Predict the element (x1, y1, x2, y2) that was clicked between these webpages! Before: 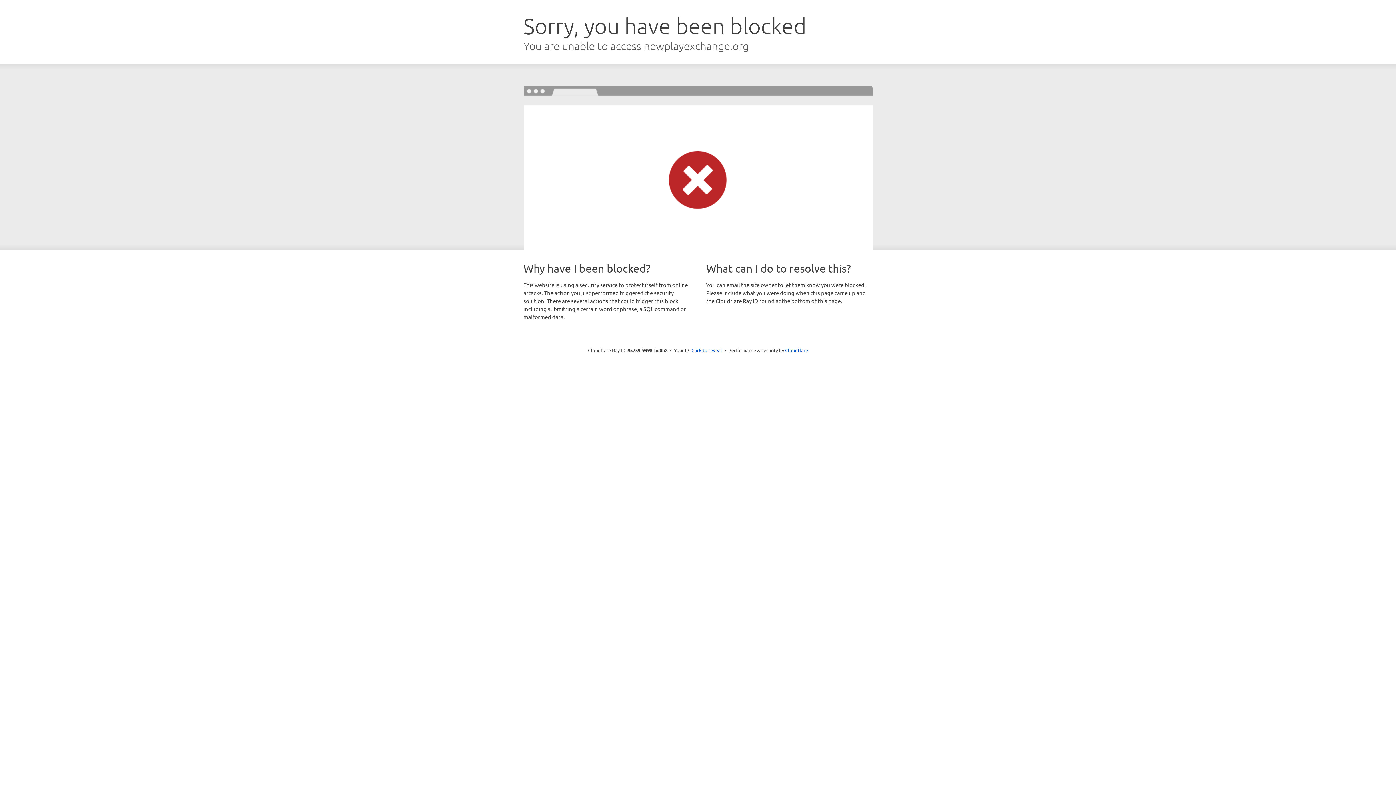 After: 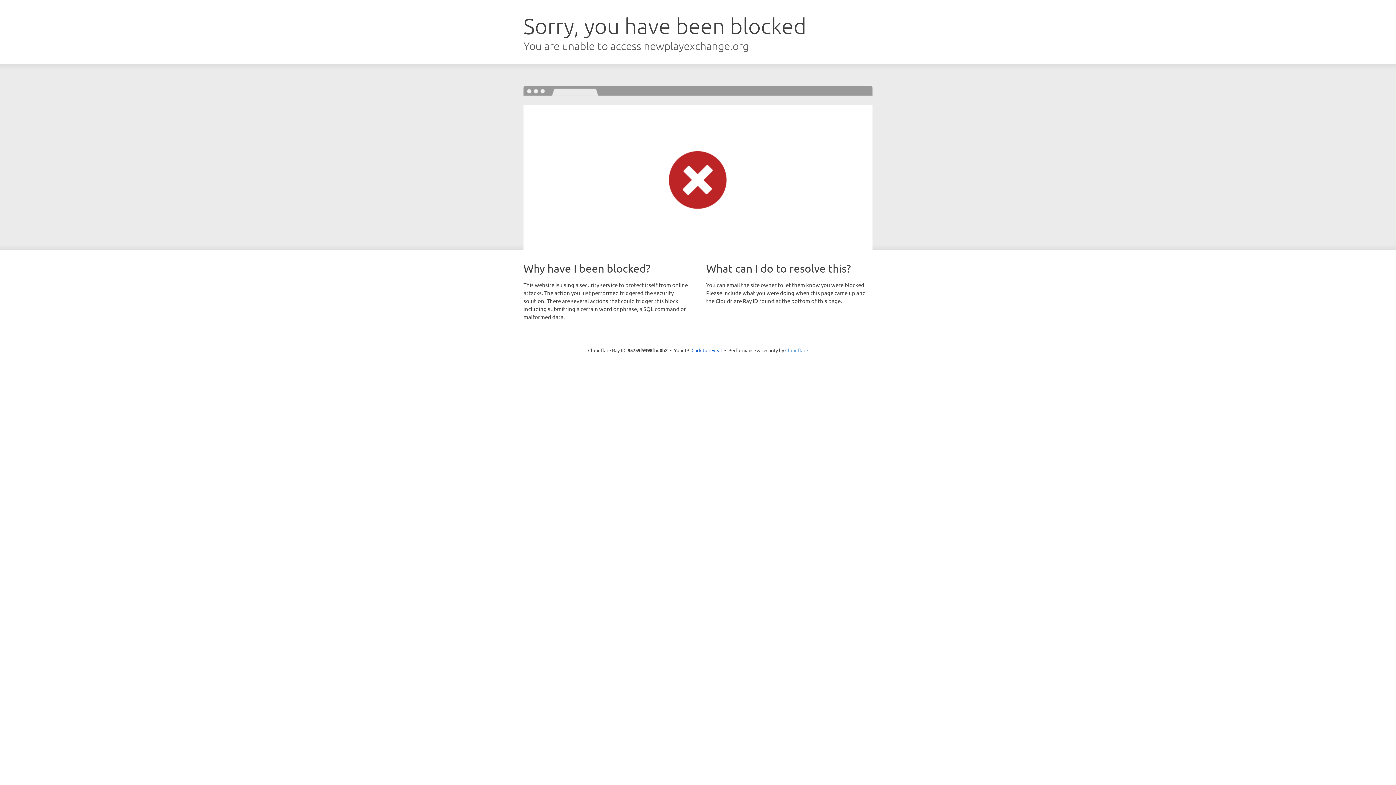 Action: label: Cloudflare bbox: (785, 347, 808, 353)